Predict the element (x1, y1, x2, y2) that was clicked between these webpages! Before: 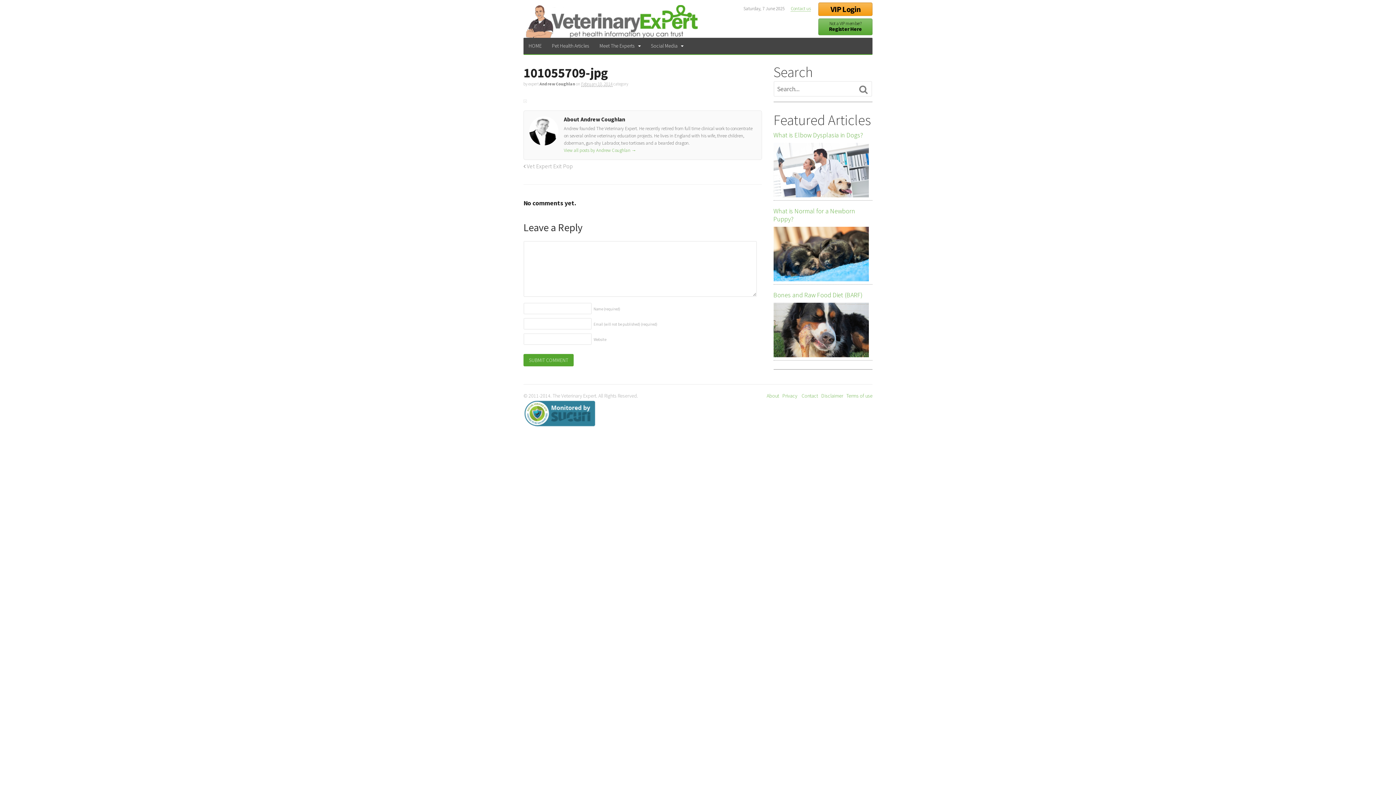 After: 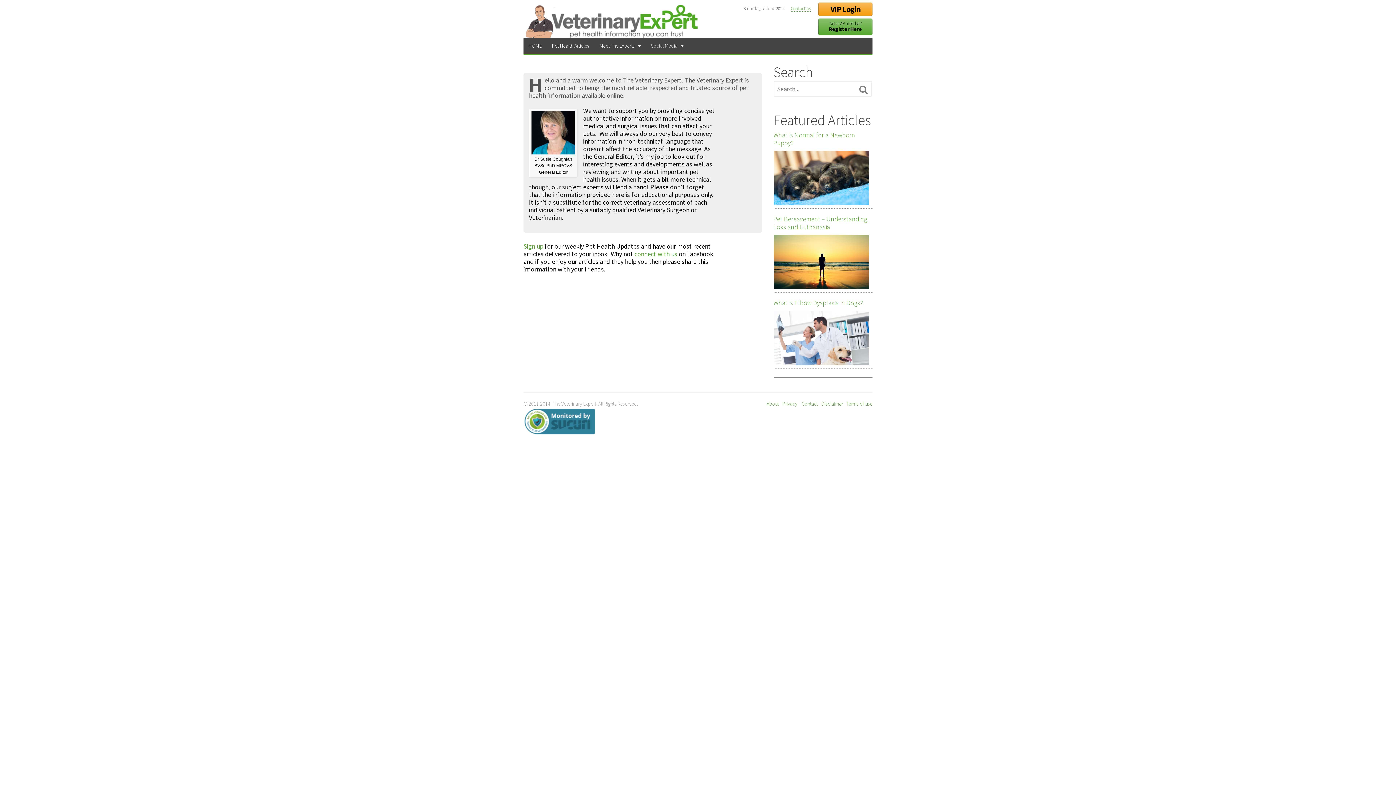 Action: bbox: (766, 392, 779, 399) label: About